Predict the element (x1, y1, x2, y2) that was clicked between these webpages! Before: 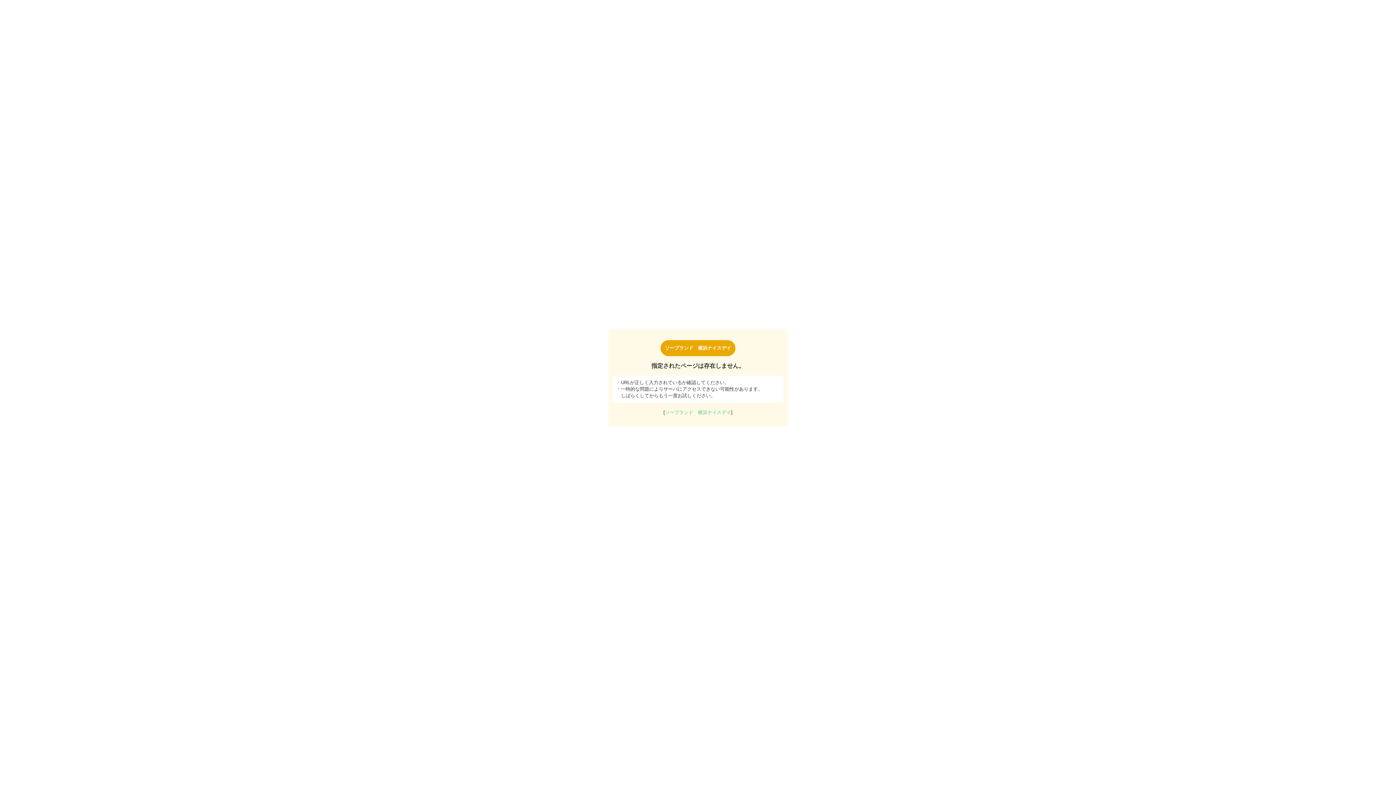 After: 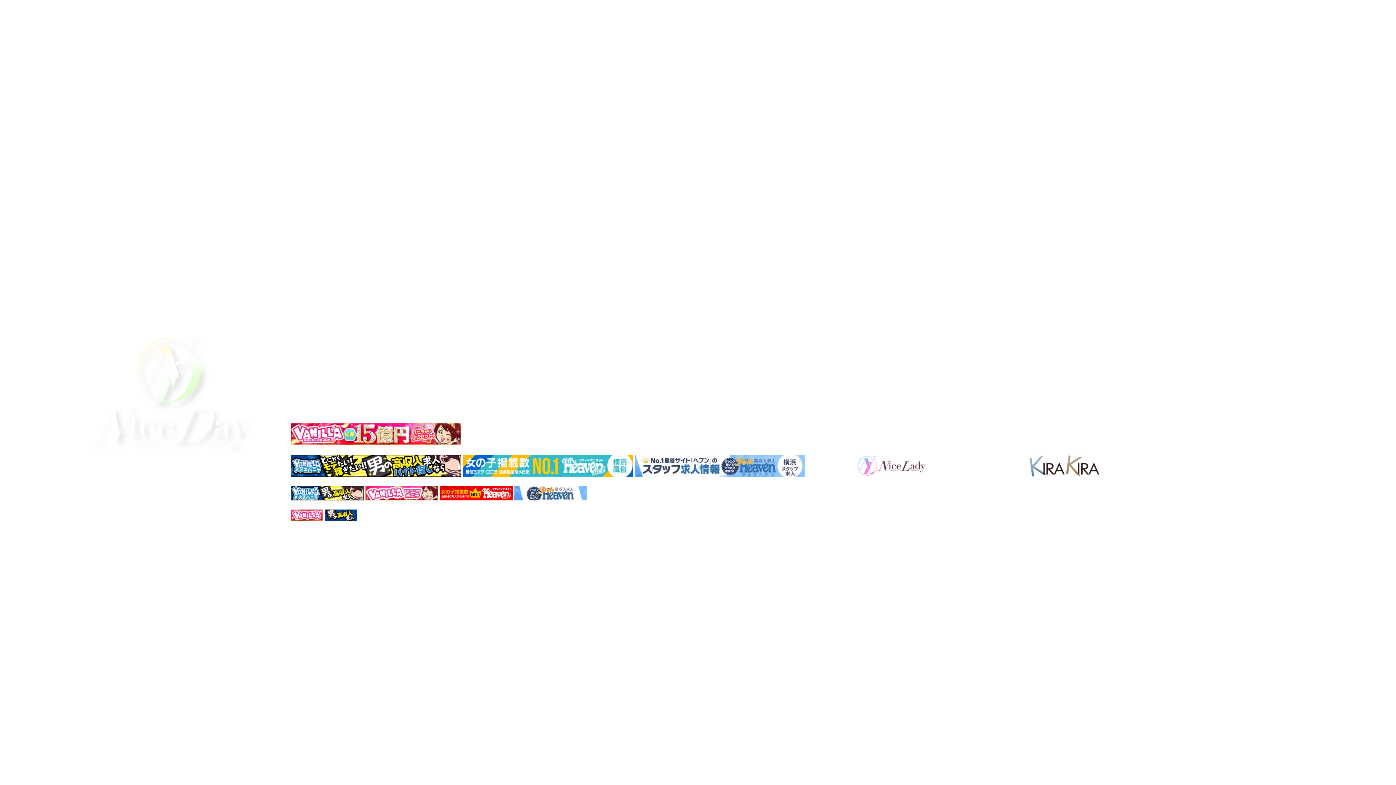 Action: bbox: (665, 409, 731, 415) label: ソープランド　横浜ナイスデイ